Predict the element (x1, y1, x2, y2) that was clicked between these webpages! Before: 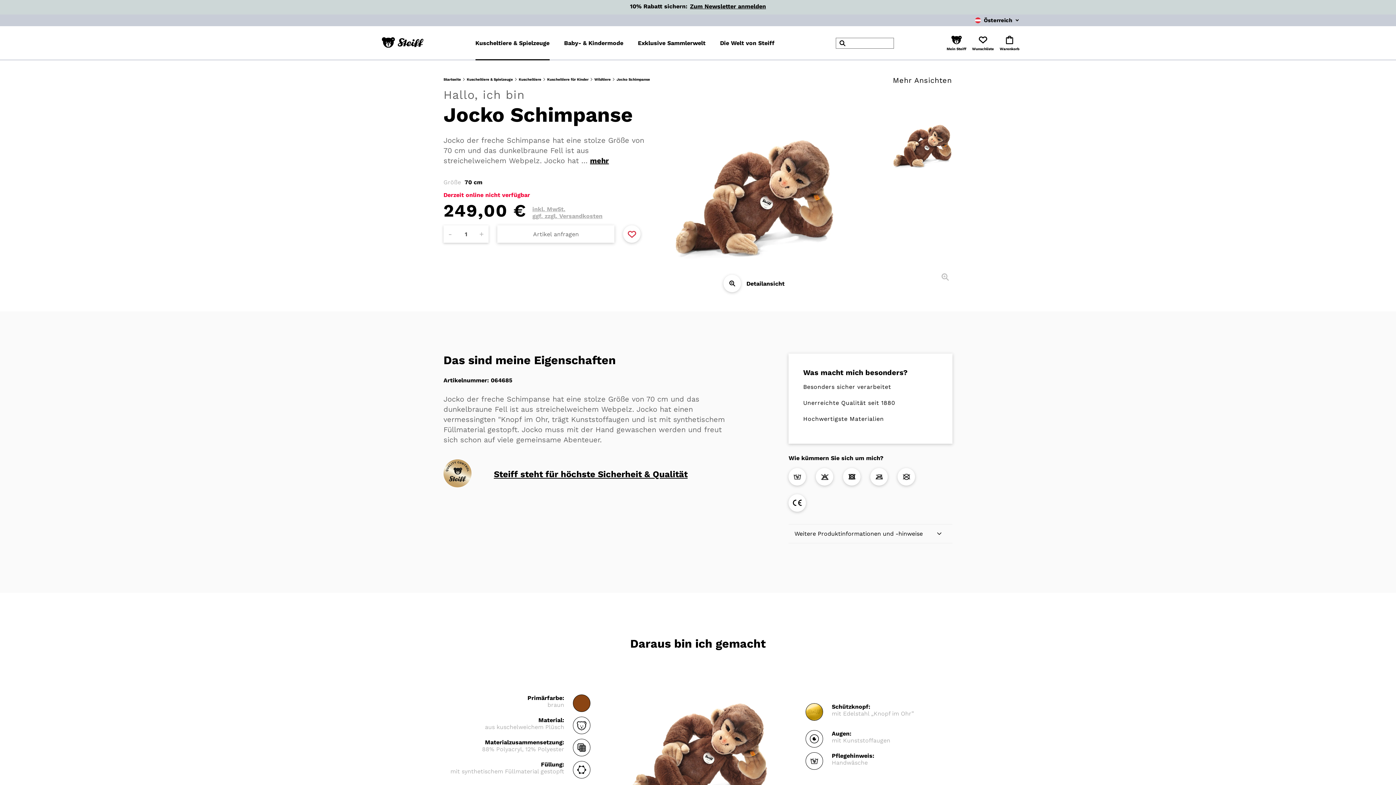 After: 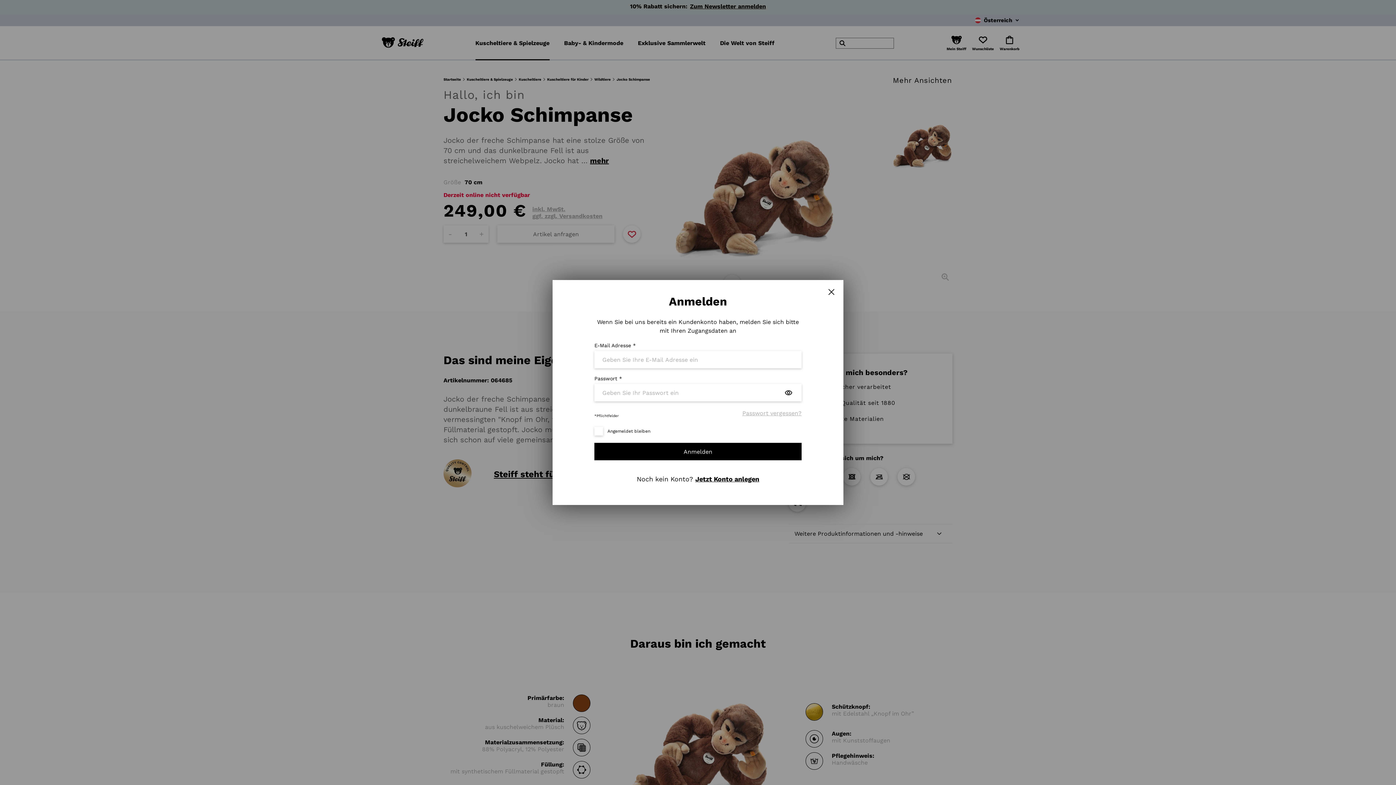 Action: bbox: (972, 35, 994, 50) label: Wunschliste öffnen